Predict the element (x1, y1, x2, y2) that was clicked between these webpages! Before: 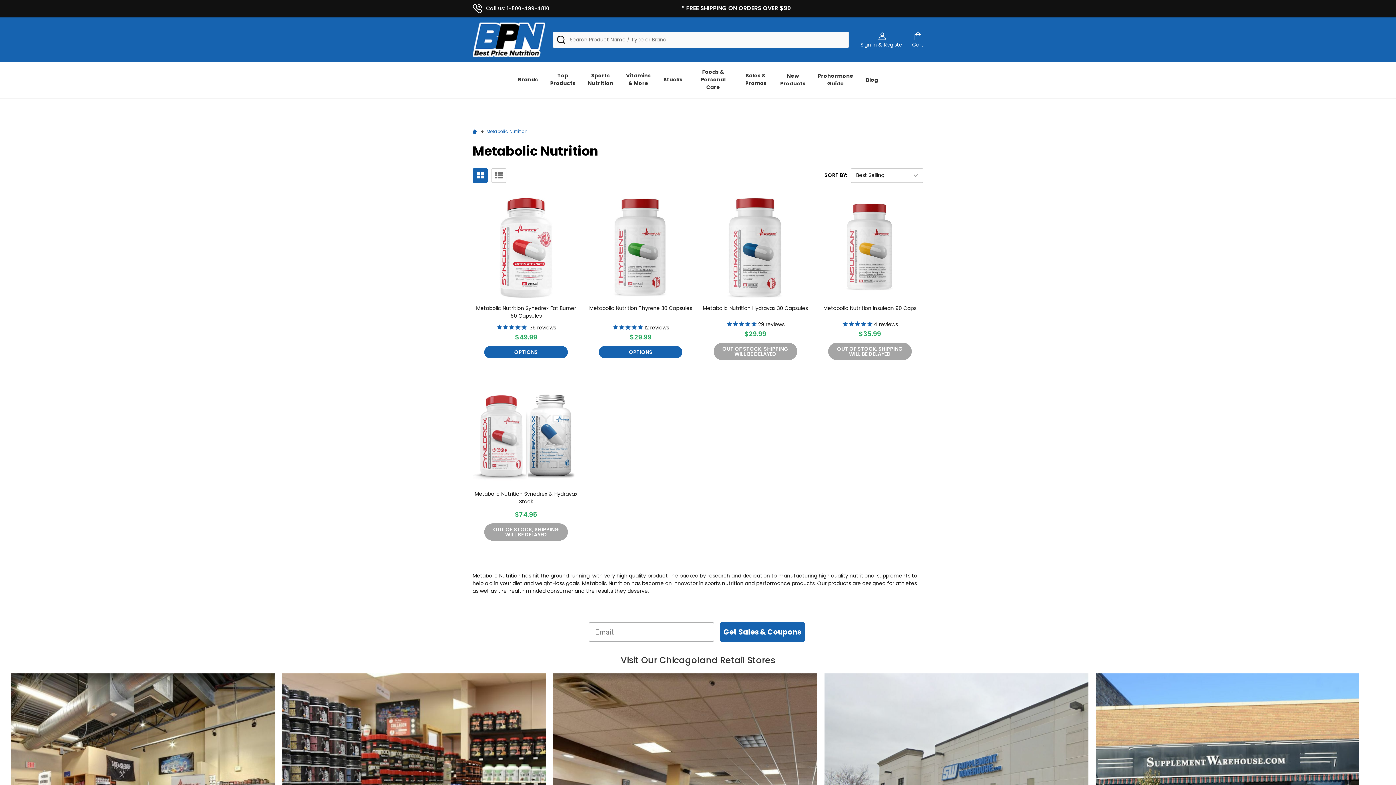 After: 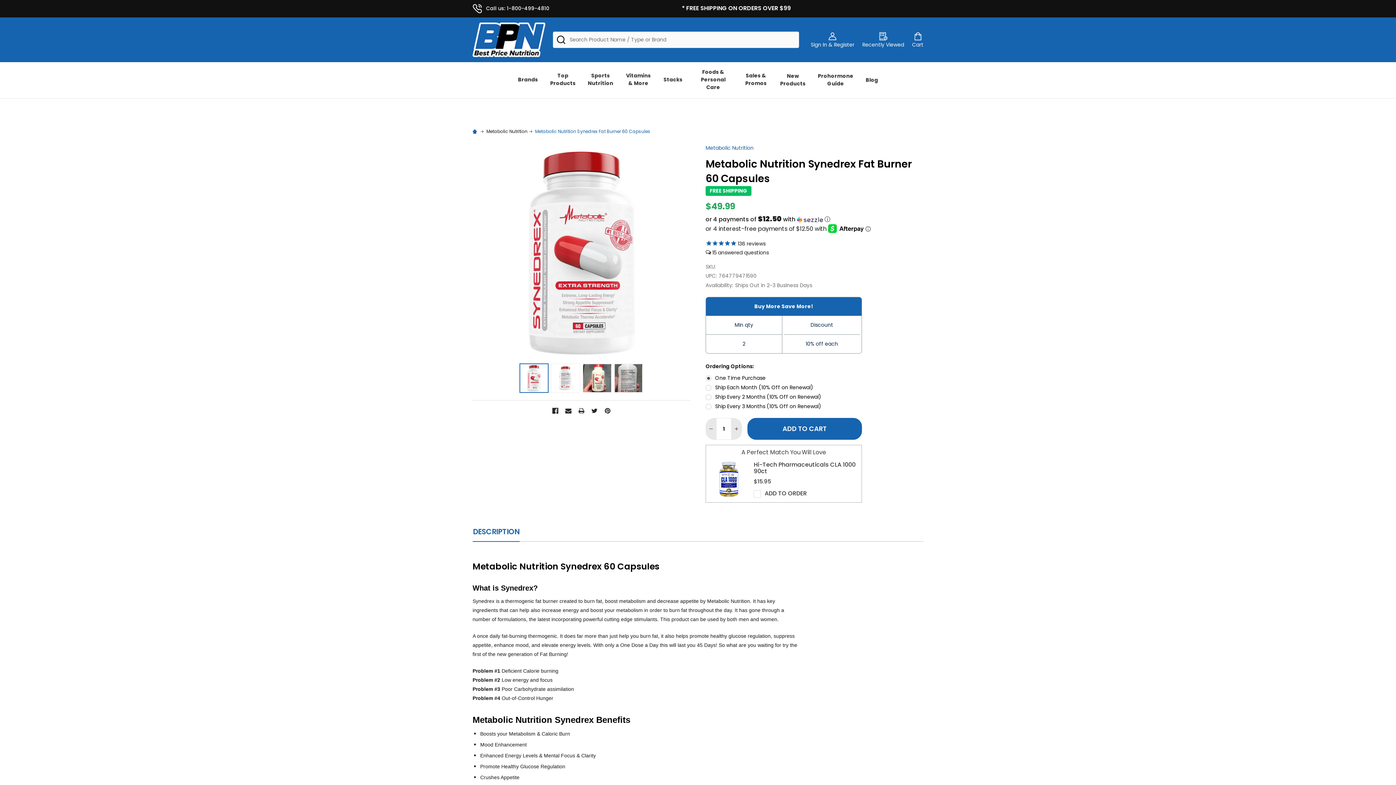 Action: bbox: (473, 194, 579, 300)